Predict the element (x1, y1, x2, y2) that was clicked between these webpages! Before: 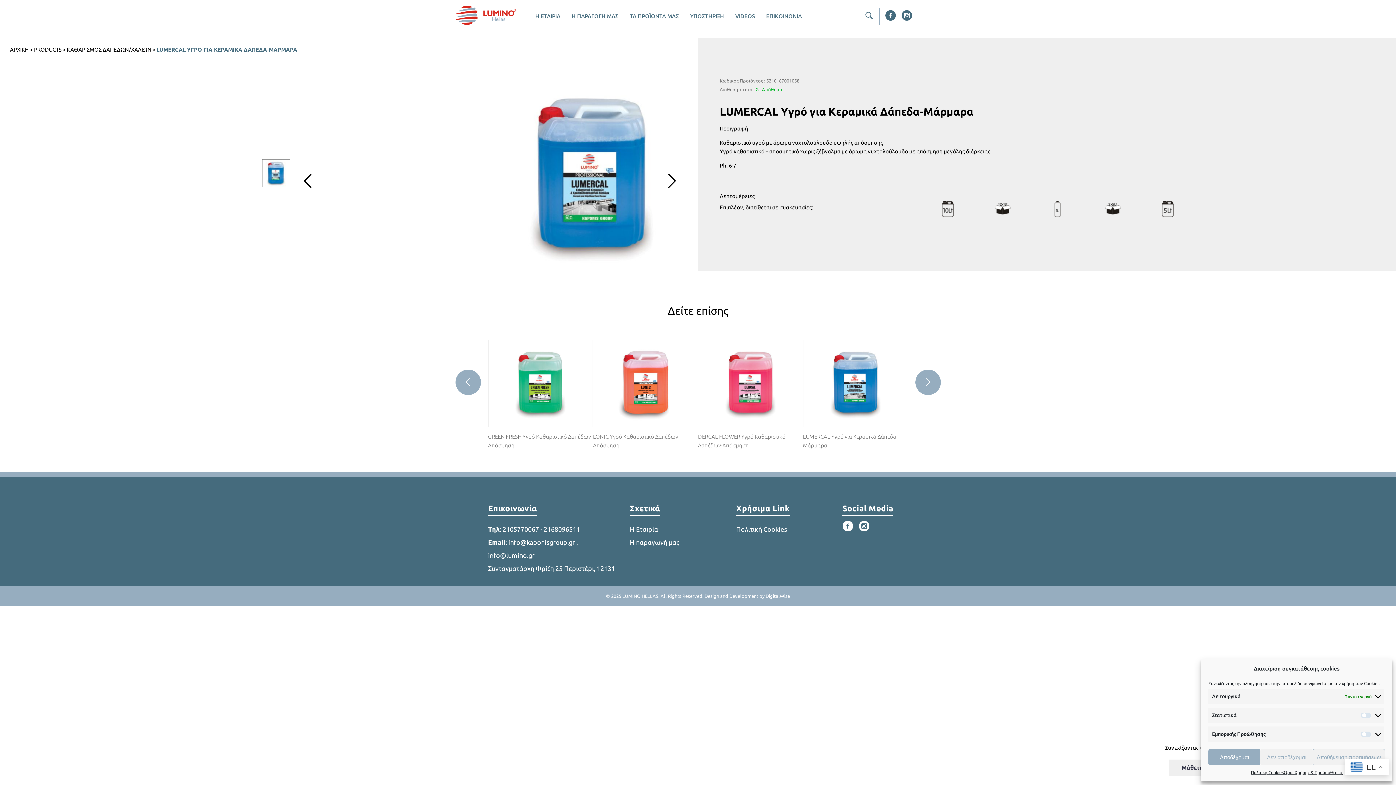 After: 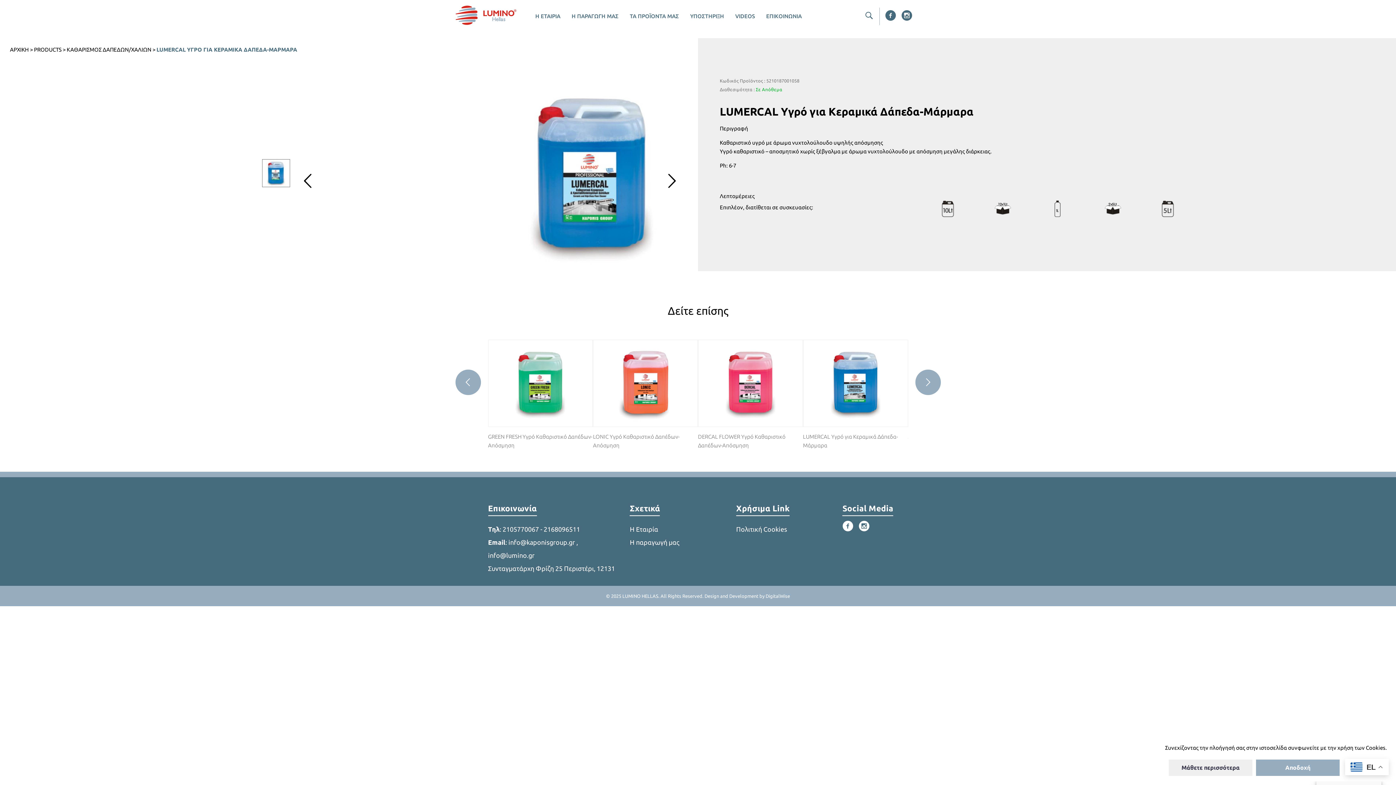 Action: bbox: (1313, 749, 1385, 765) label: Αποθήκευση προτιμήσεων